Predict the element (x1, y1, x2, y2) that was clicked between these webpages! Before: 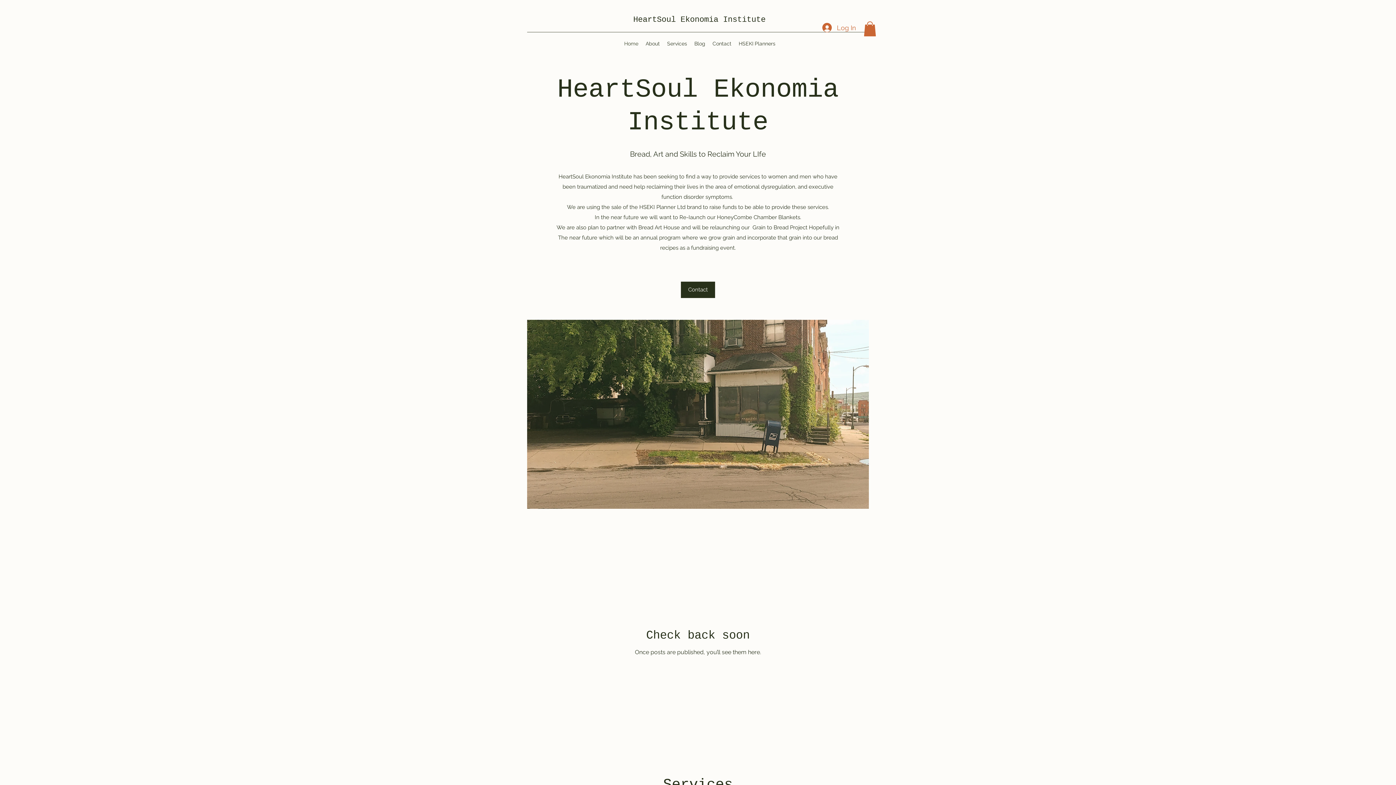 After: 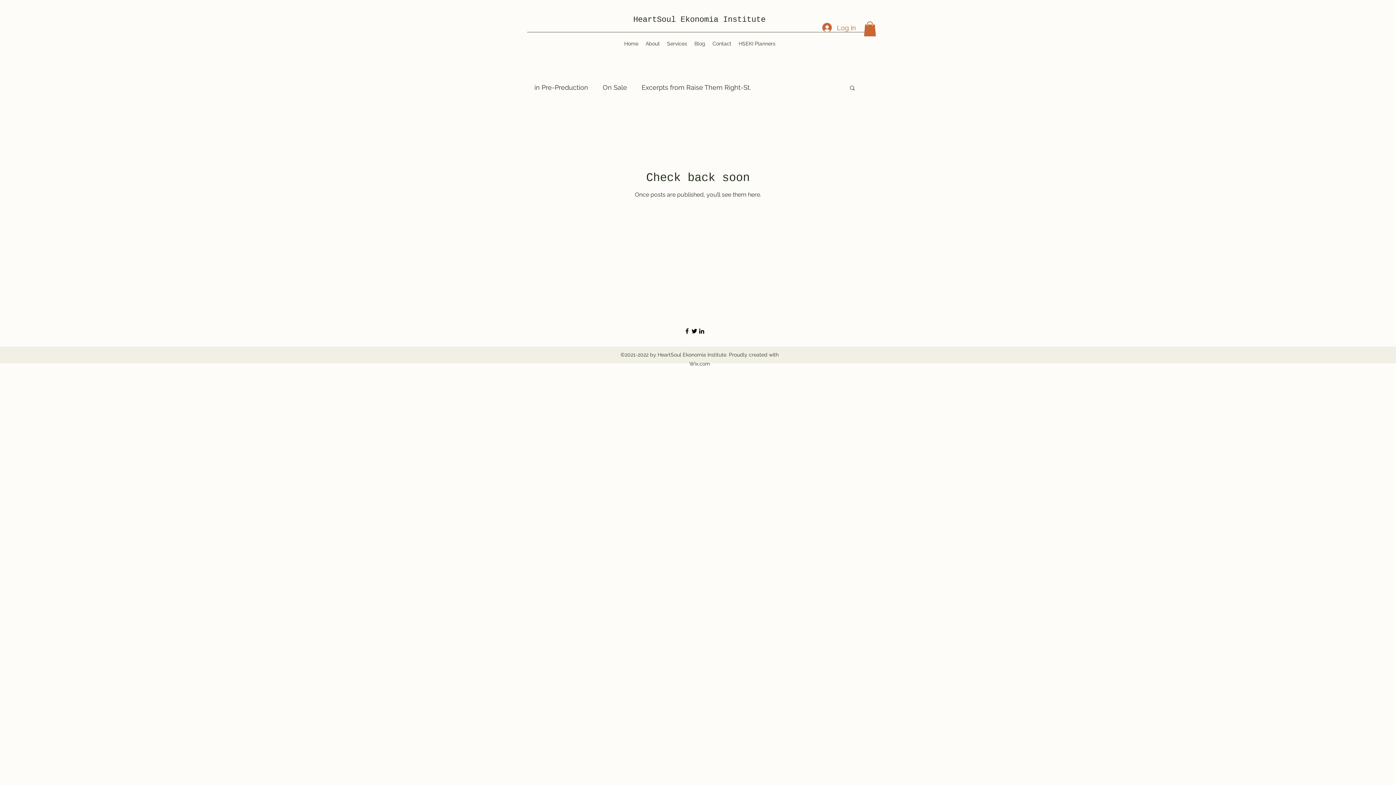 Action: bbox: (690, 38, 709, 48) label: Blog